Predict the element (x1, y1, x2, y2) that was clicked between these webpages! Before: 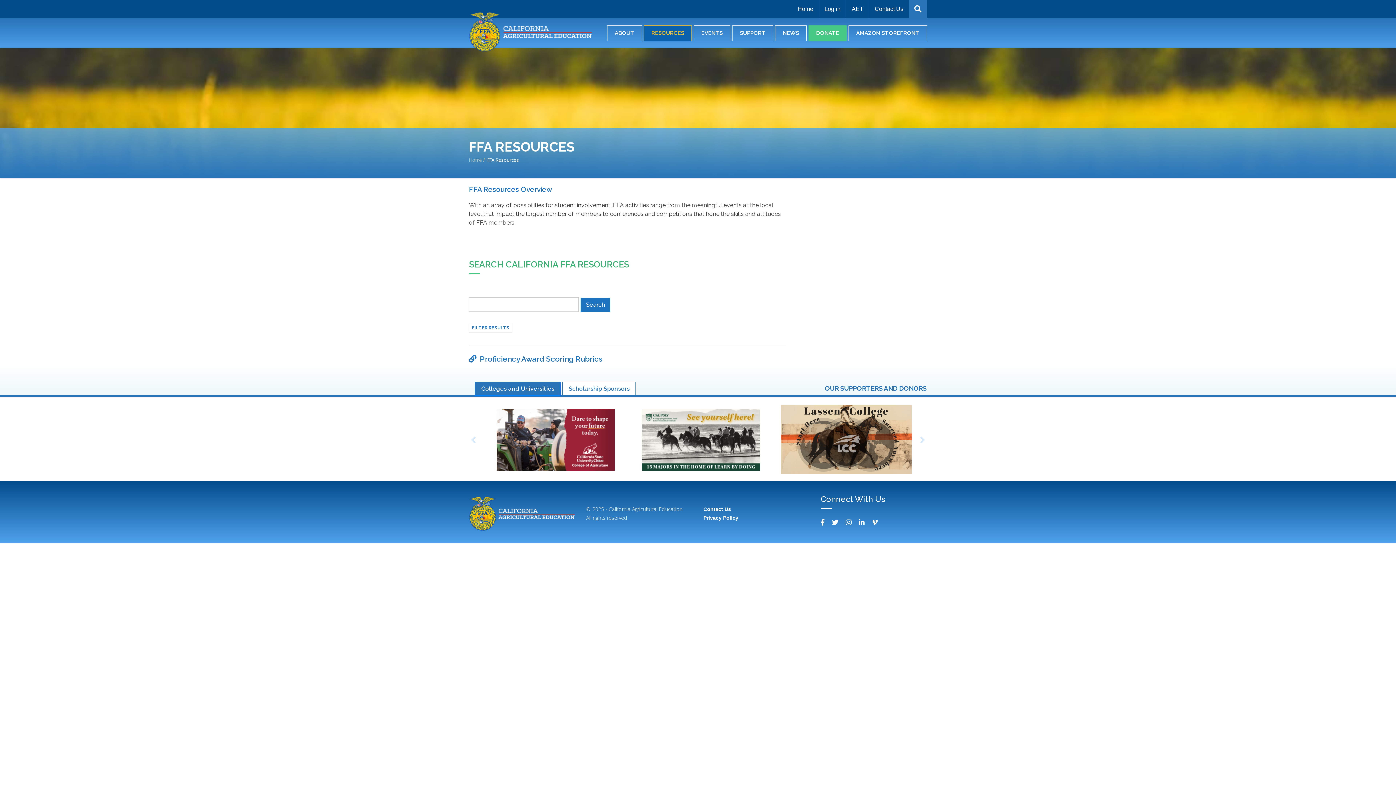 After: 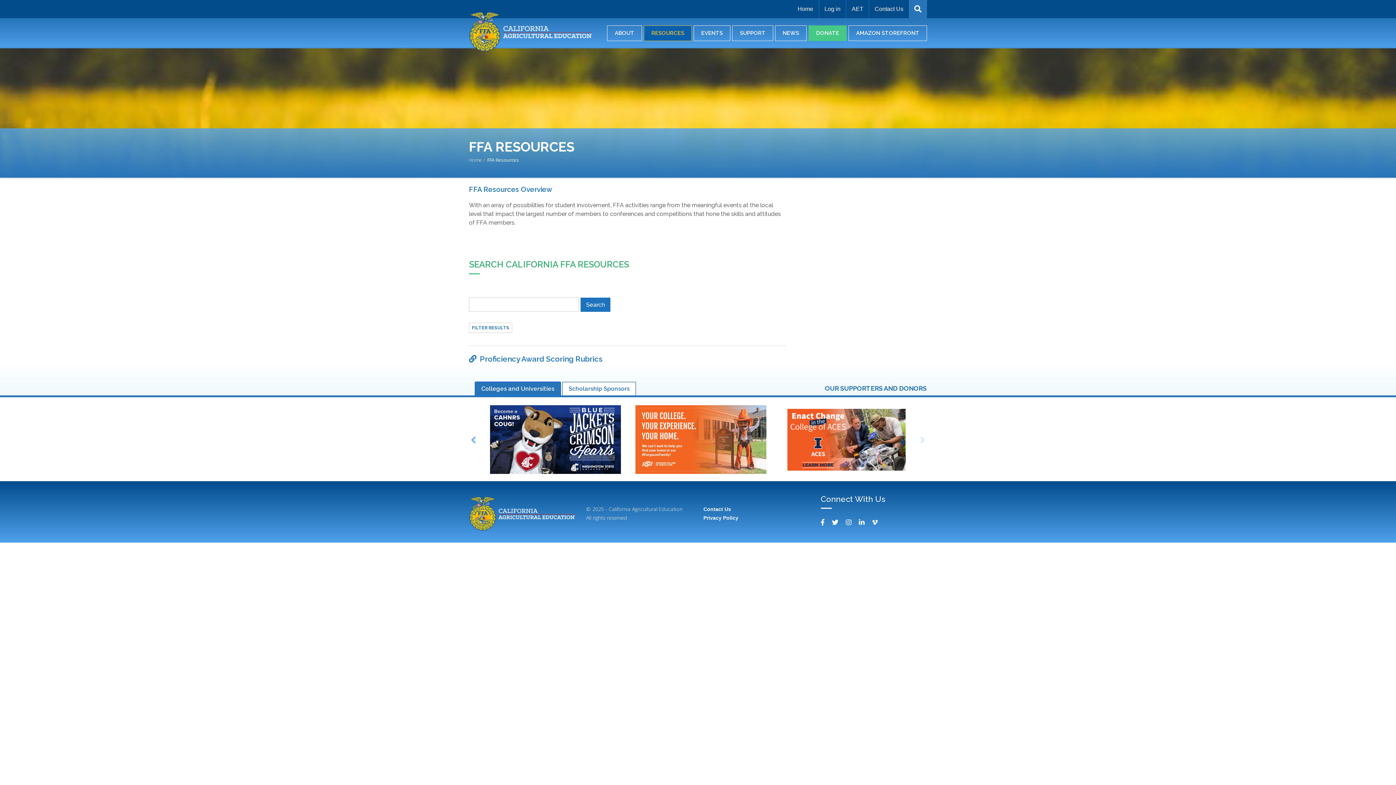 Action: bbox: (468, 435, 479, 446) label: Previous